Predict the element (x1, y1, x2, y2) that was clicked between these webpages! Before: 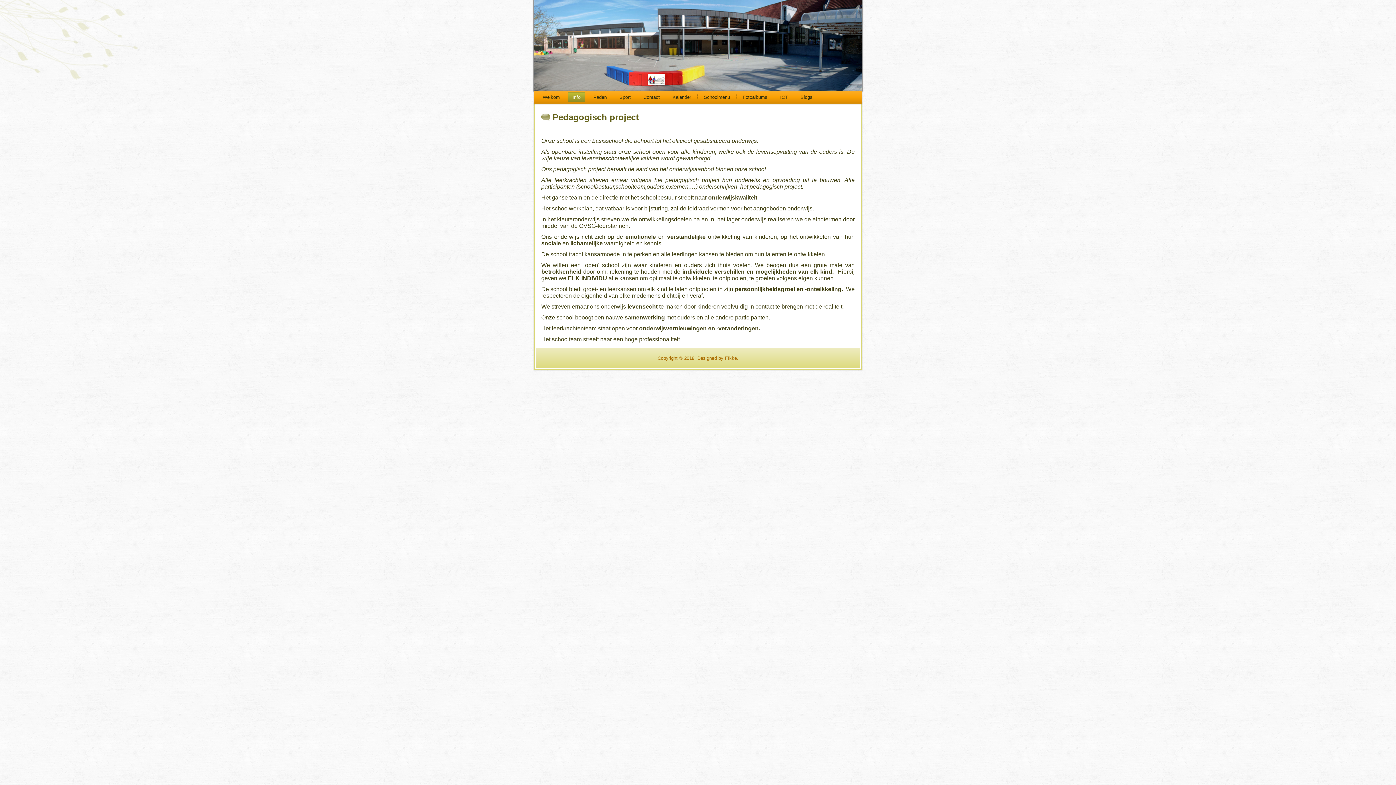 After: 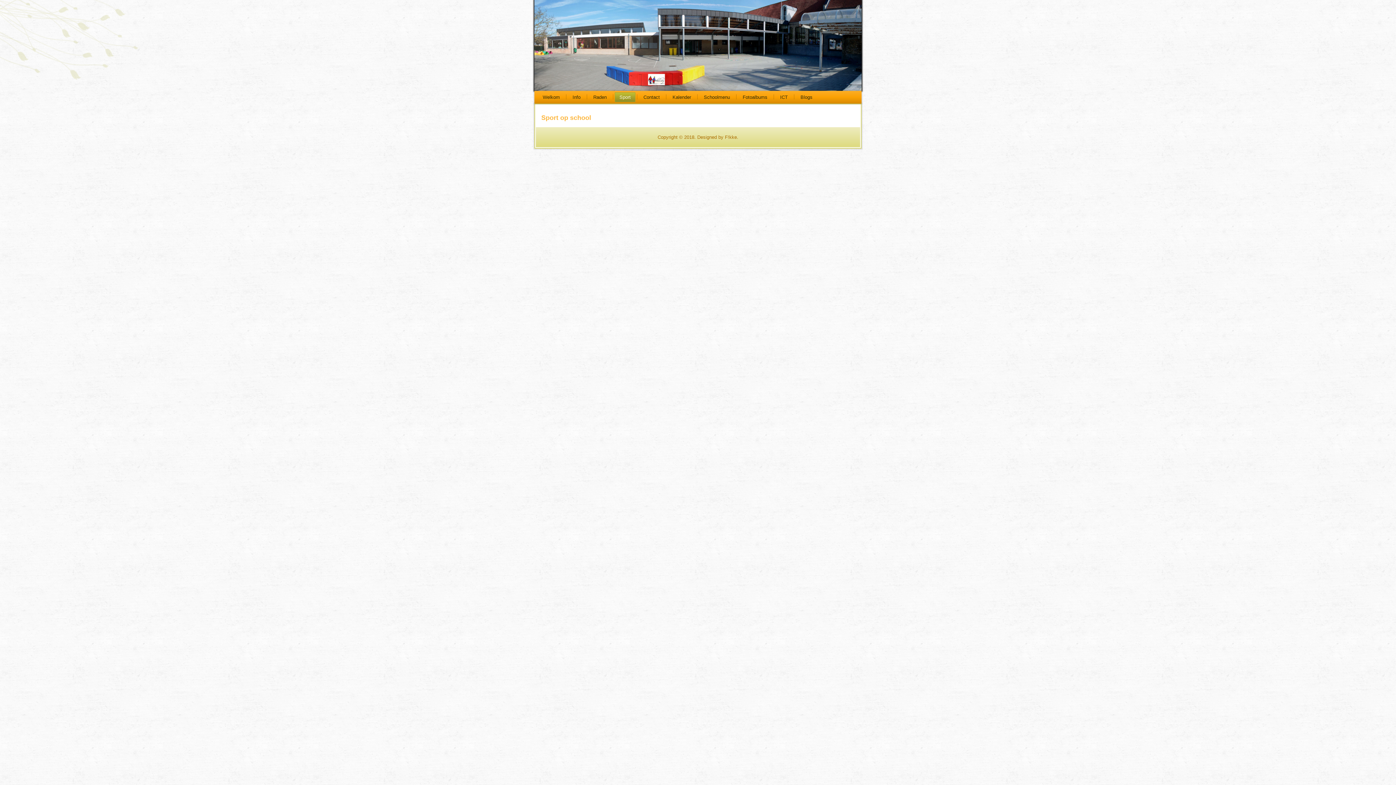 Action: label: Sport bbox: (614, 92, 635, 102)